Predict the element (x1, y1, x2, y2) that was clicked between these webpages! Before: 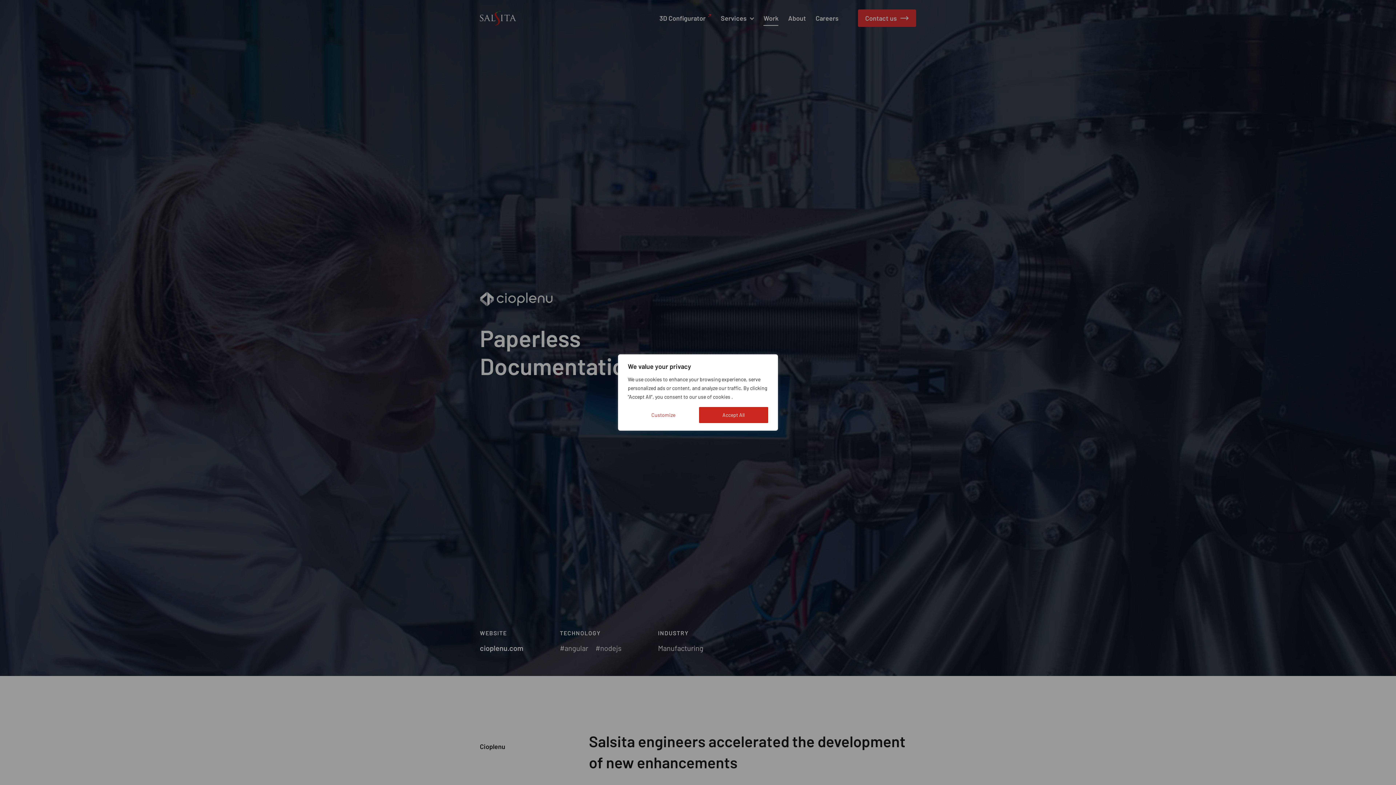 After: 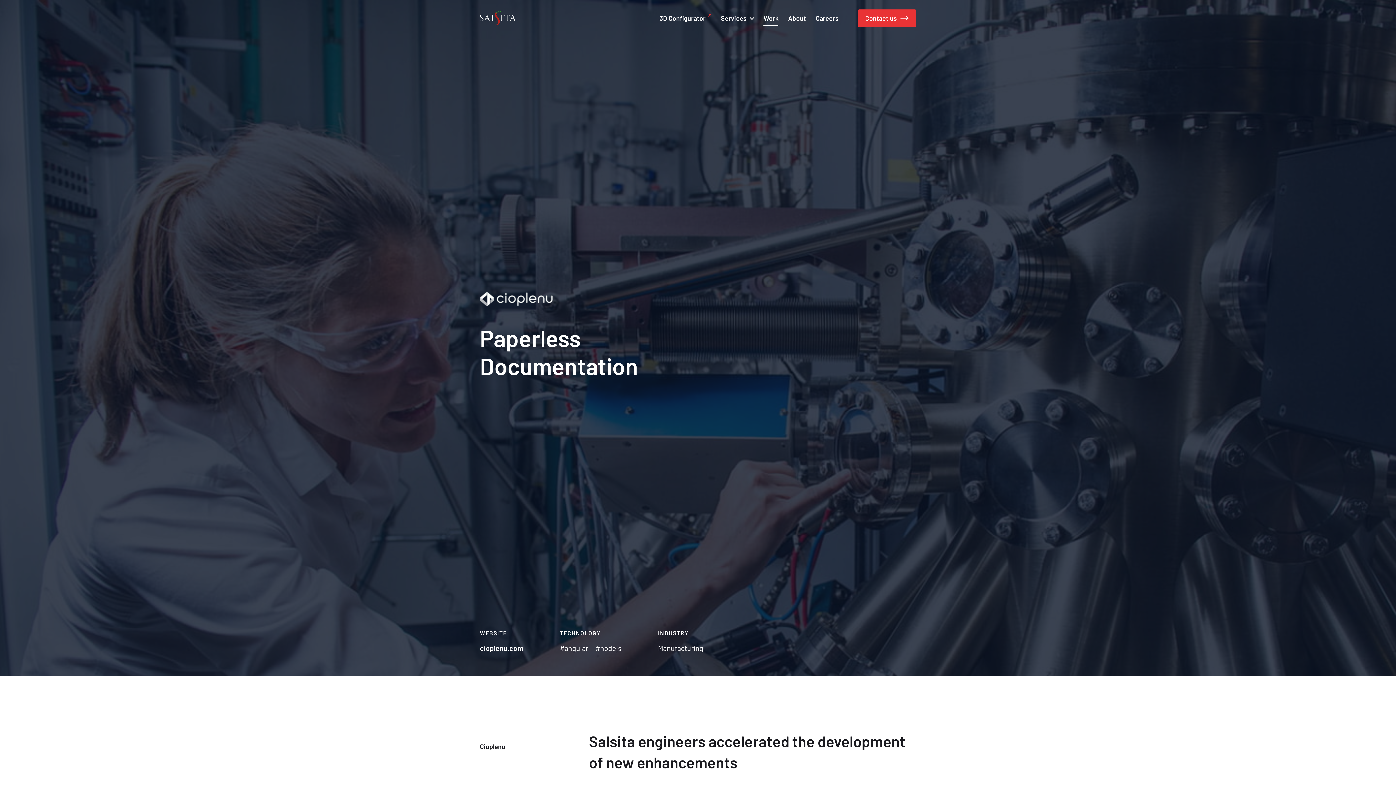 Action: label: Accept All bbox: (699, 407, 768, 423)